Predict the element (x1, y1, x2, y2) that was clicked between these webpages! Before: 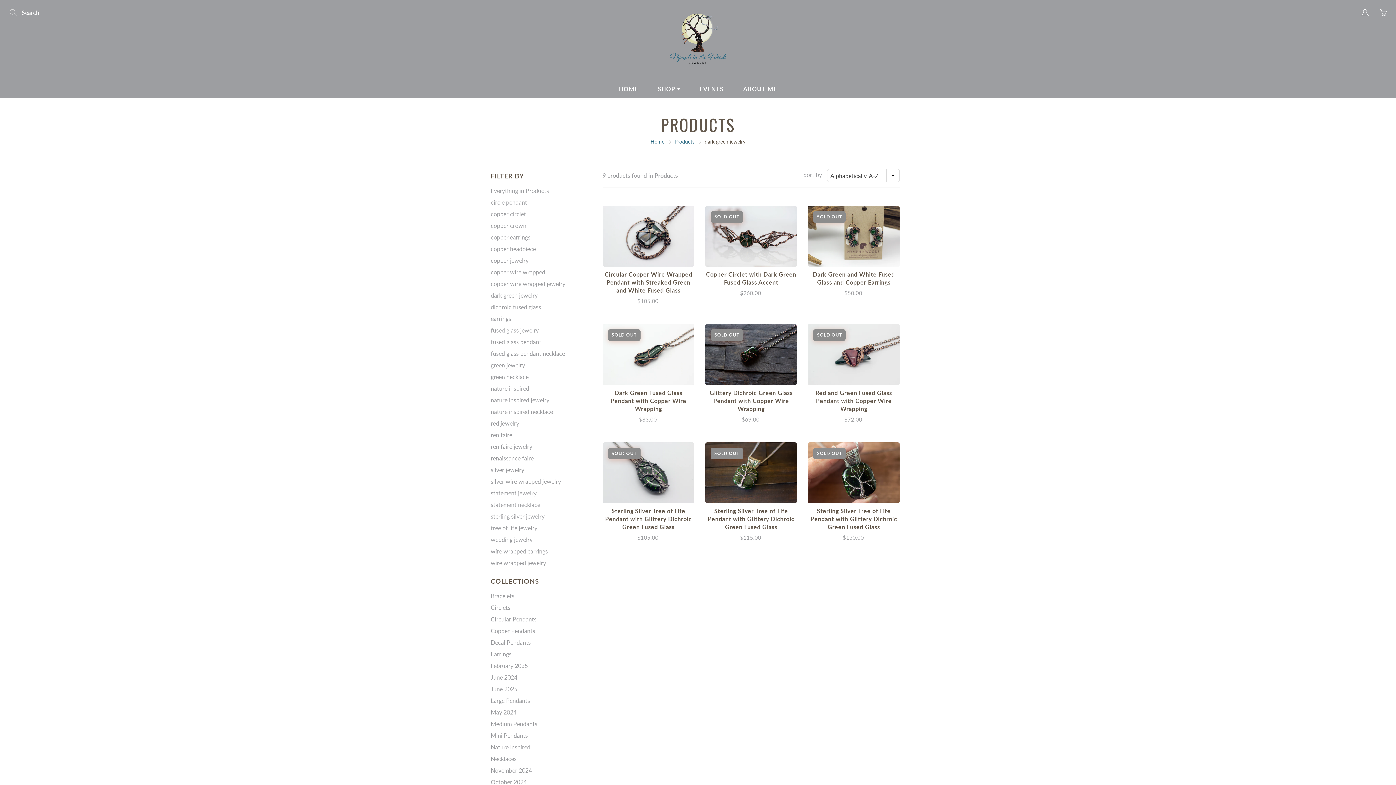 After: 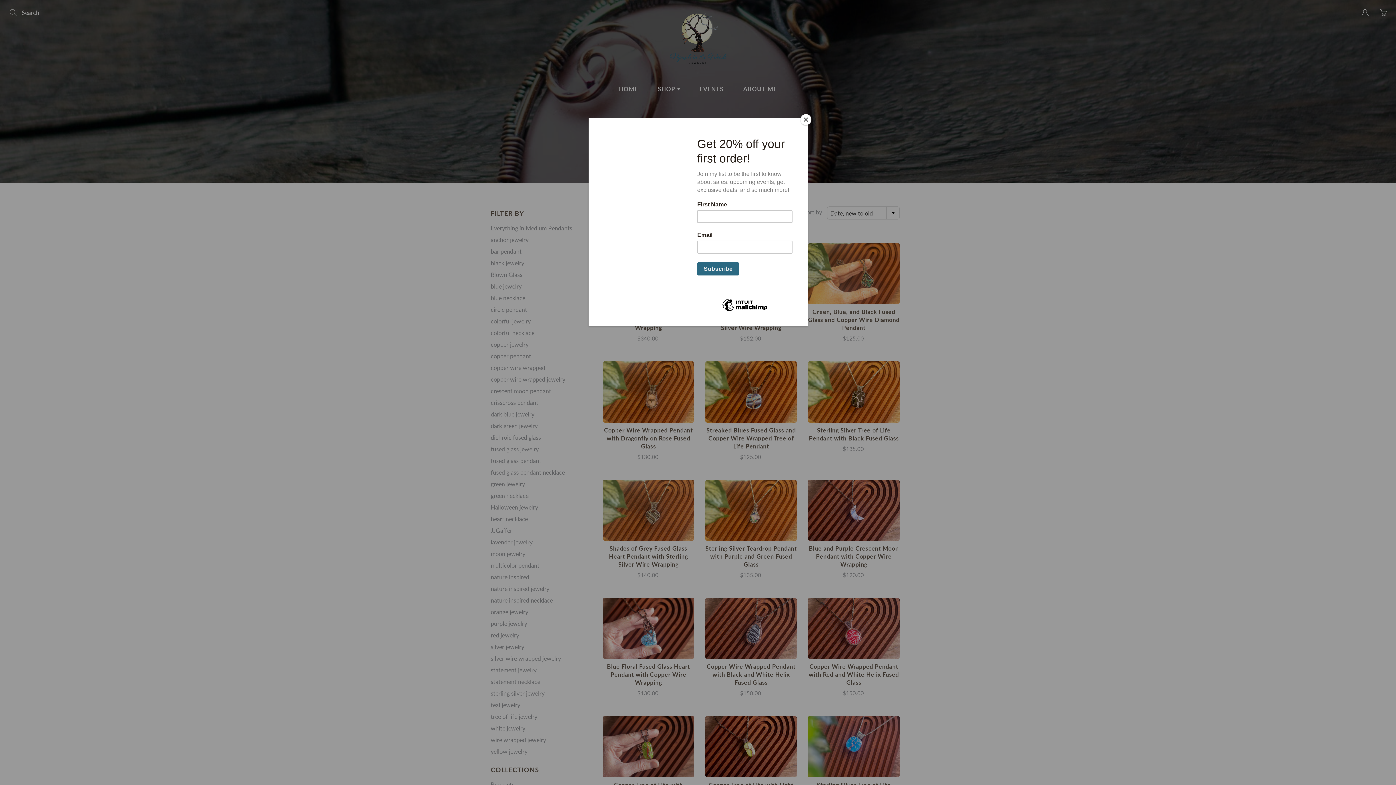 Action: label: Medium Pendants bbox: (490, 720, 537, 727)